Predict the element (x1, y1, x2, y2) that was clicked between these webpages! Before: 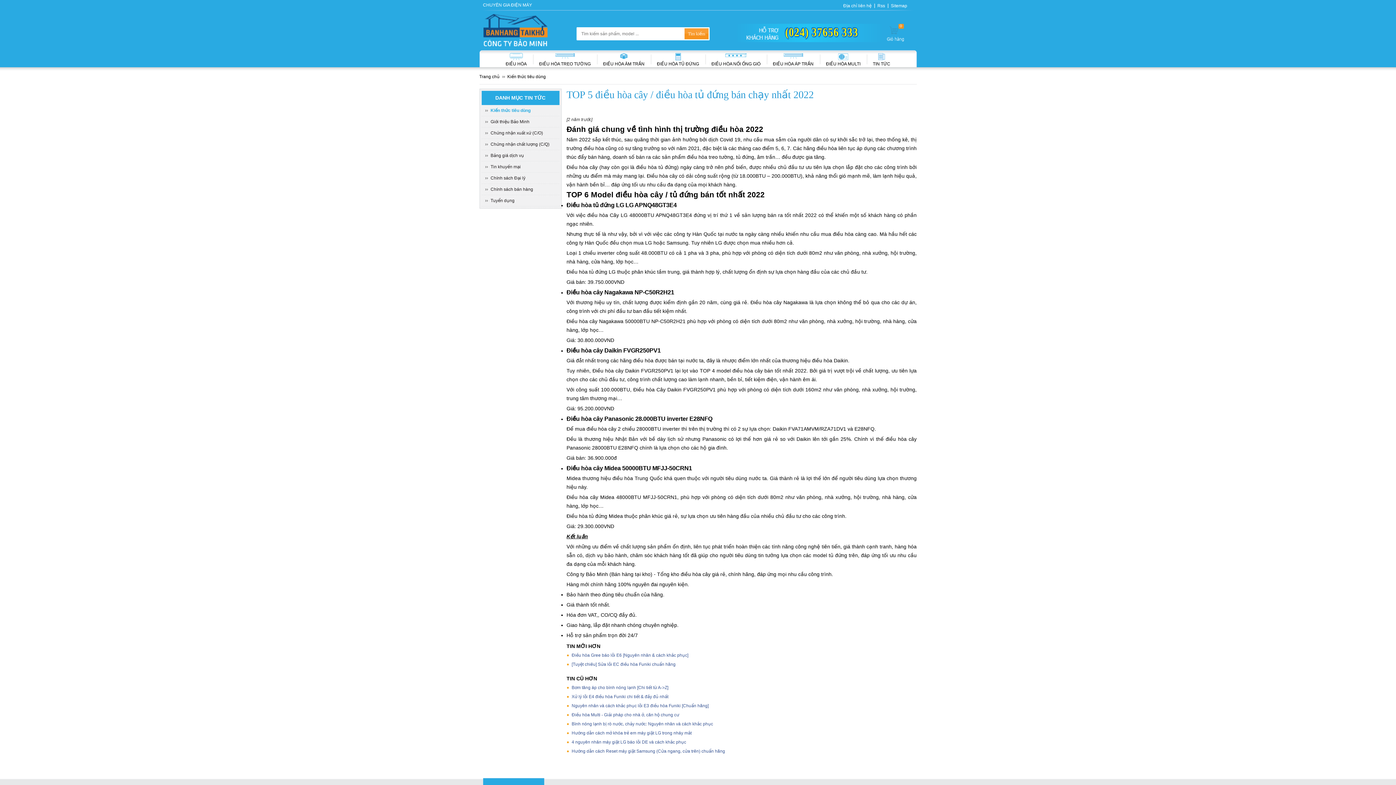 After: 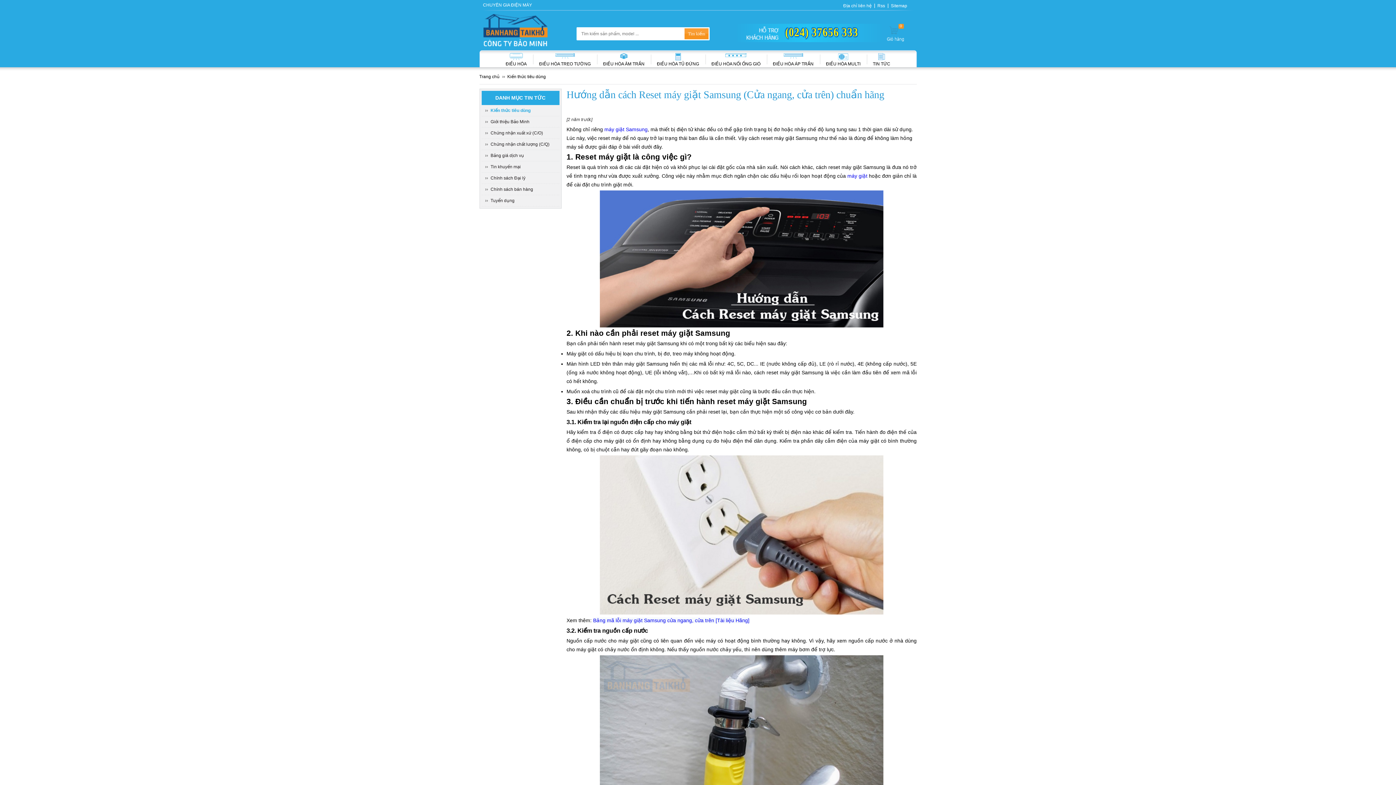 Action: label: Hướng dẫn cách Reset máy giặt Samsung (Cửa ngang, cửa trên) chuẩn hãng bbox: (569, 749, 725, 754)